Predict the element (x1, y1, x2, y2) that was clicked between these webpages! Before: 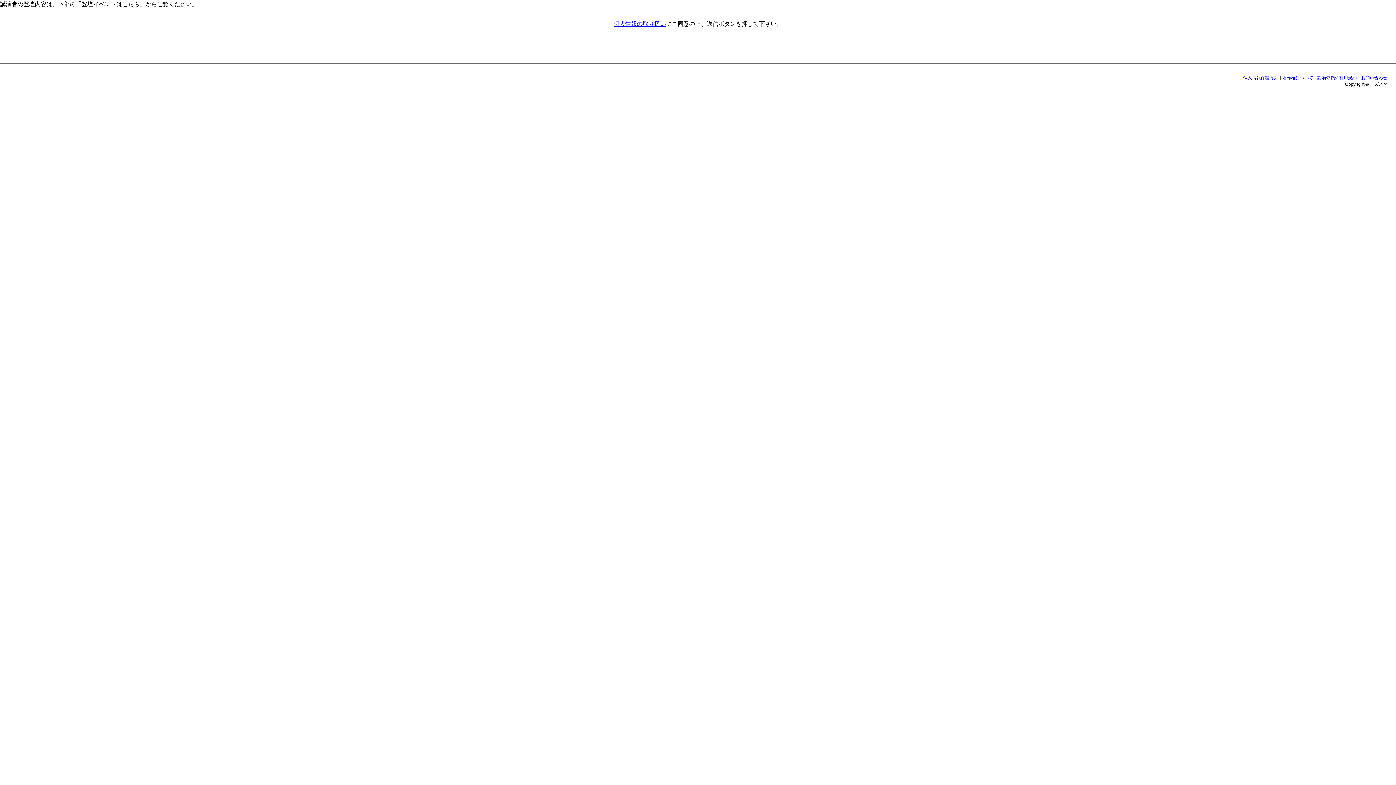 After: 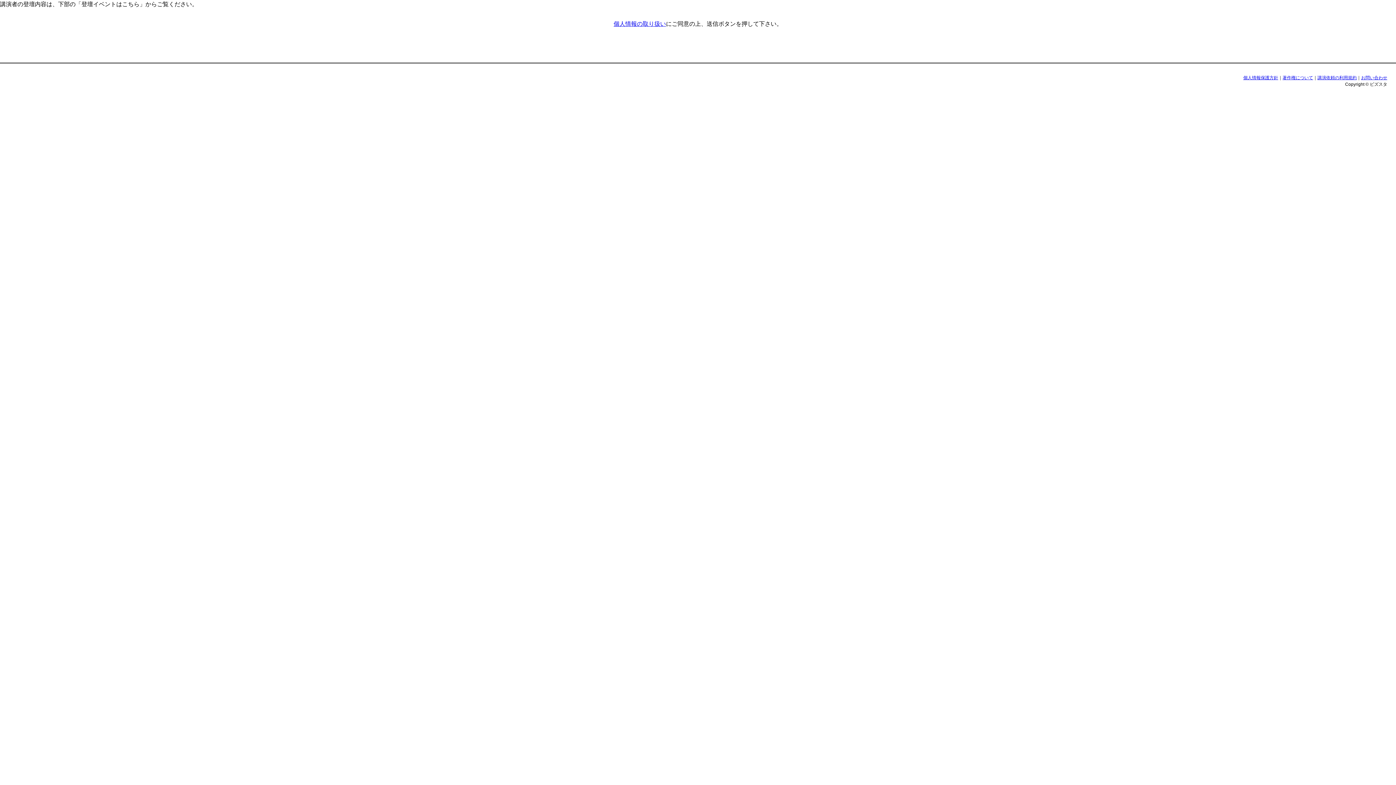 Action: label: お問い合わせ bbox: (1361, 75, 1387, 80)